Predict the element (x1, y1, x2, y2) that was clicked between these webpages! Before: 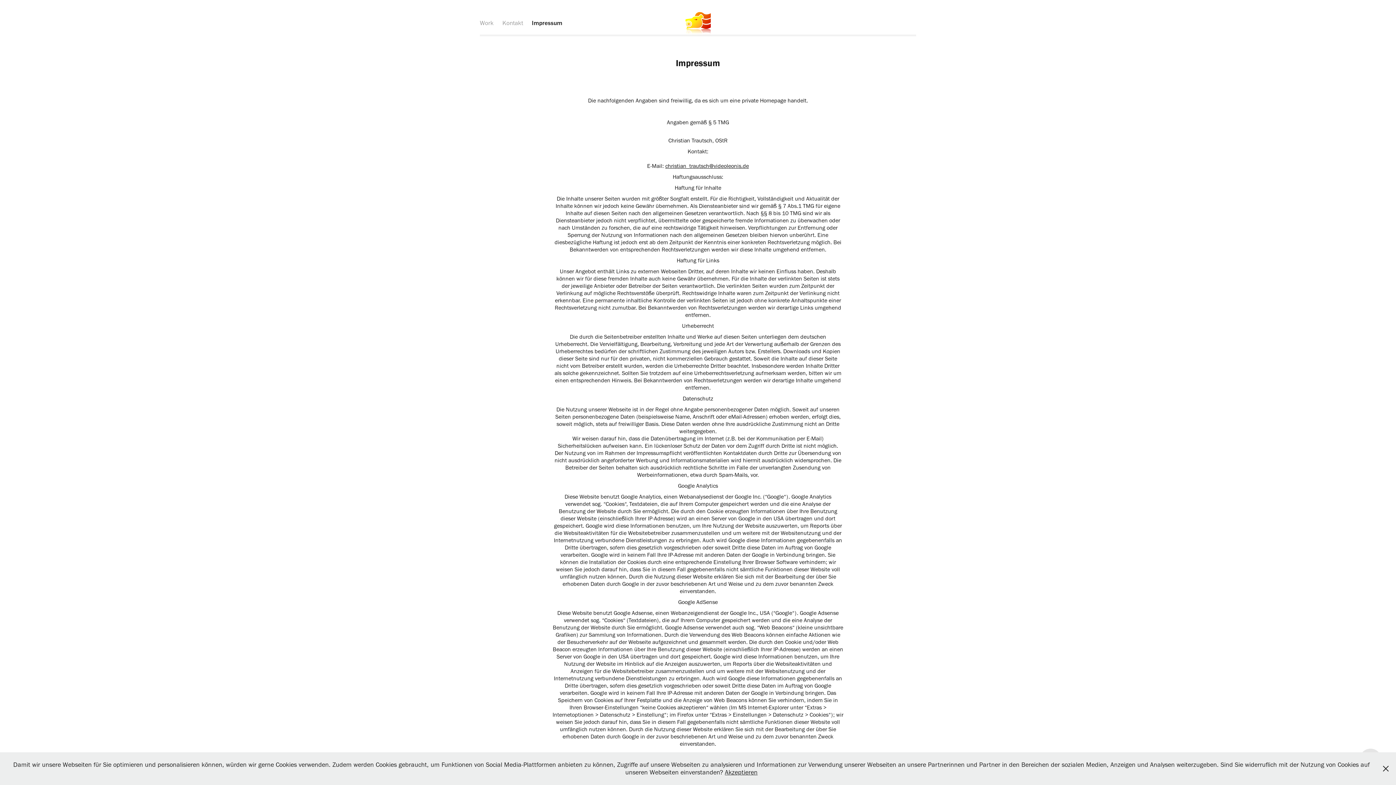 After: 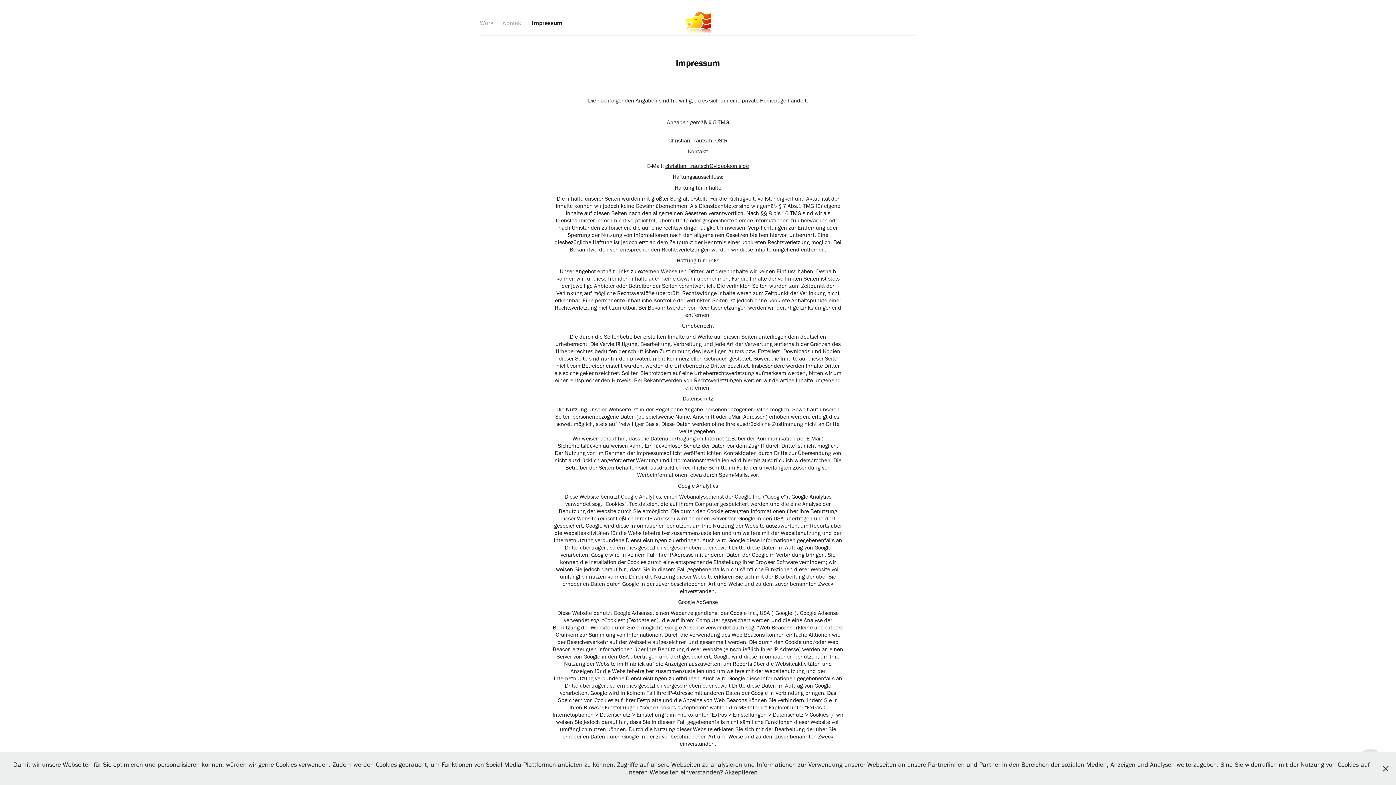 Action: bbox: (665, 162, 749, 169) label: christian_trautsch@videoleonis.de